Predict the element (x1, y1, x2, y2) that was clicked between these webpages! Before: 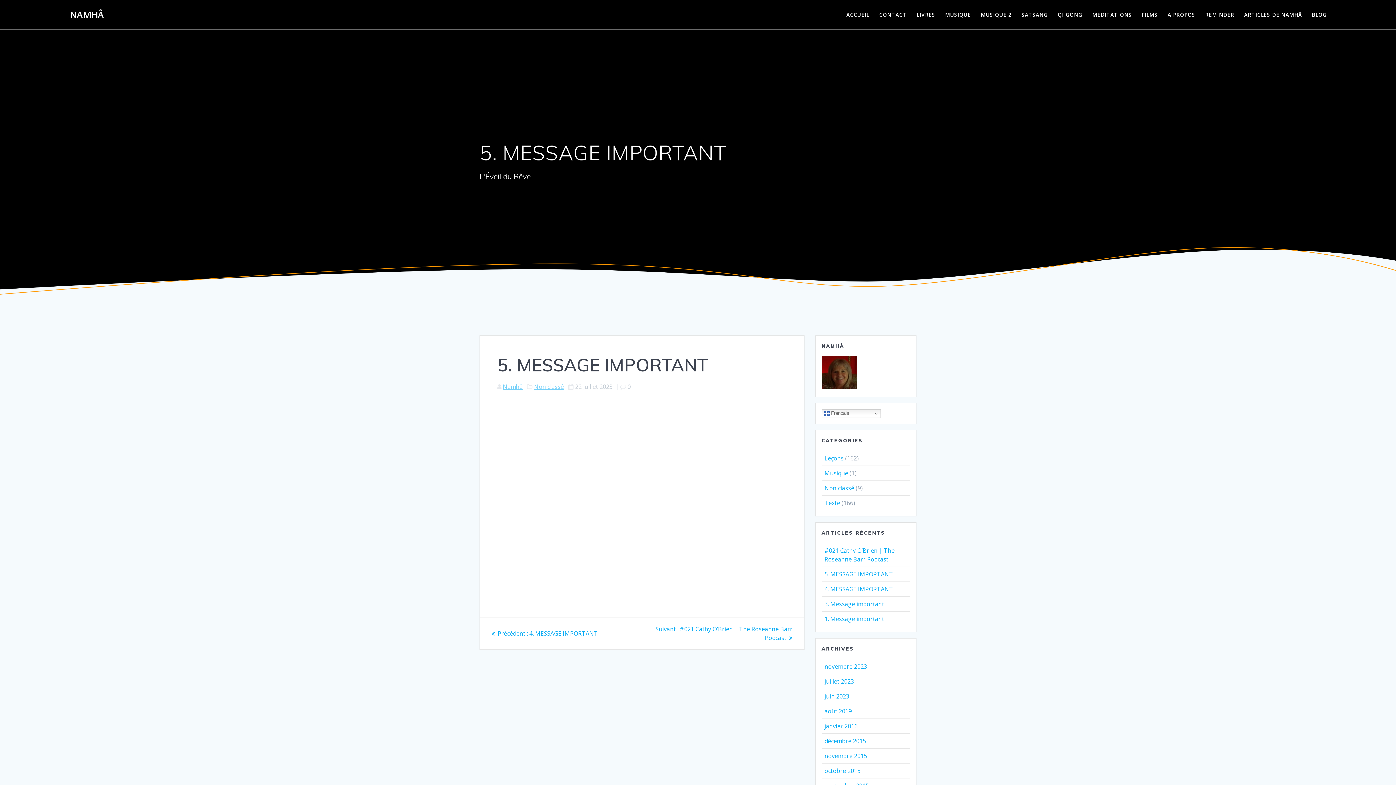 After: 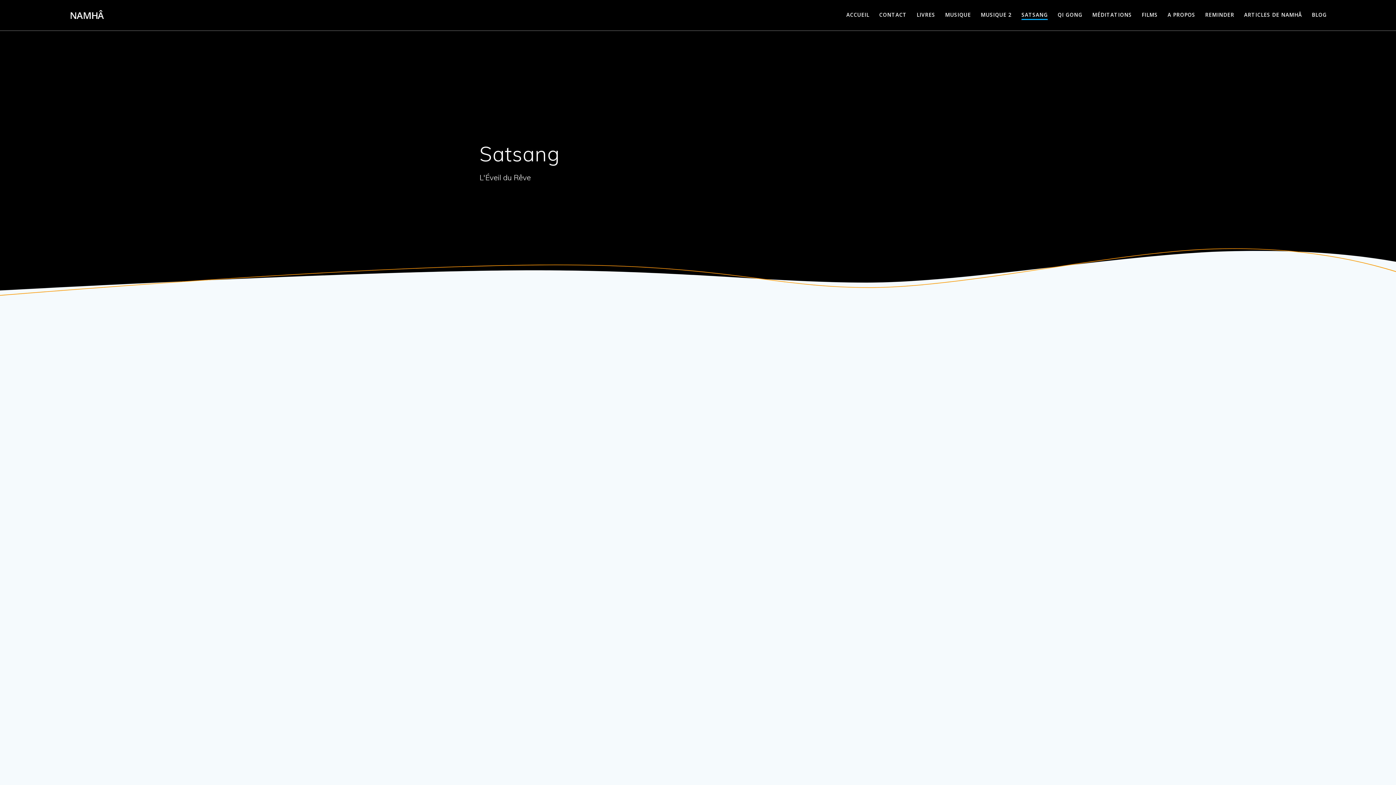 Action: bbox: (1021, 10, 1048, 18) label: SATSANG